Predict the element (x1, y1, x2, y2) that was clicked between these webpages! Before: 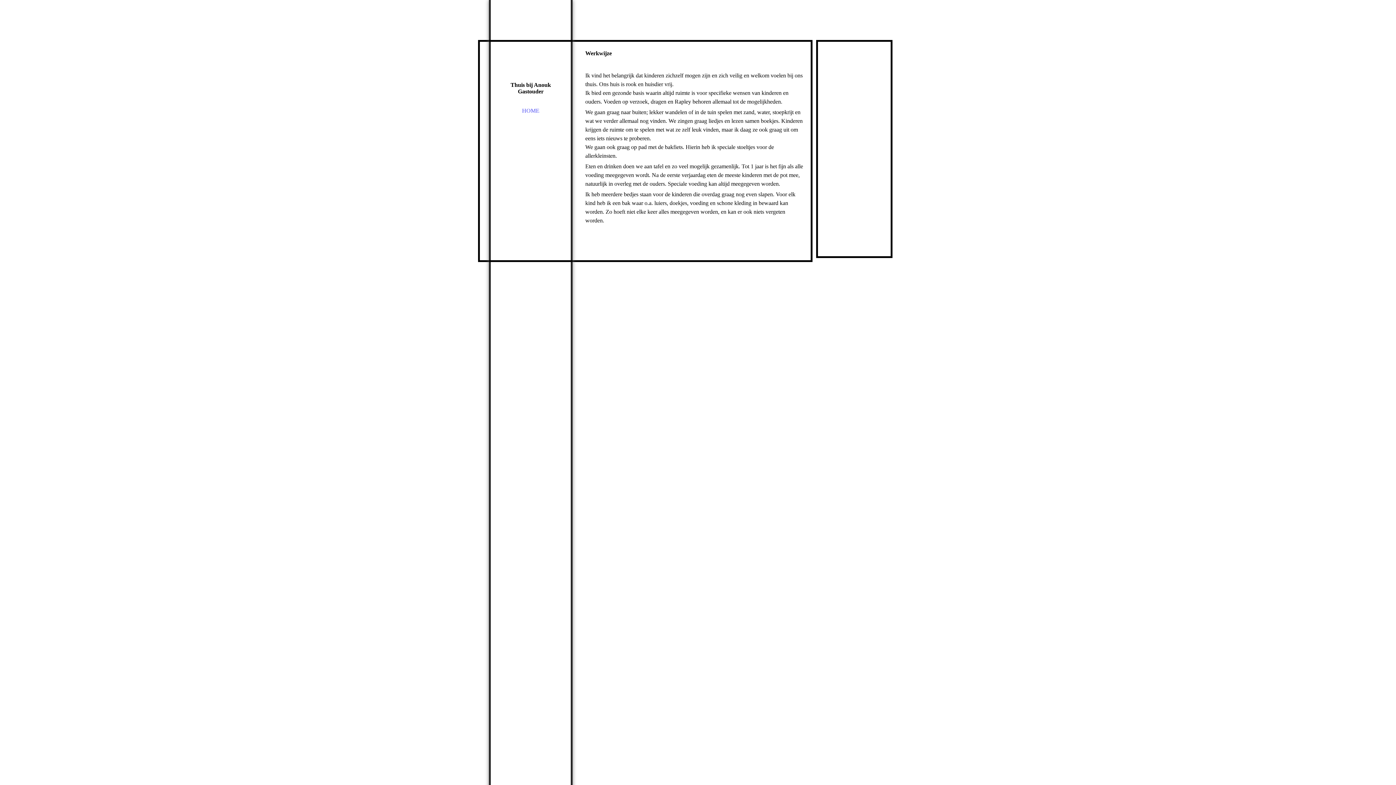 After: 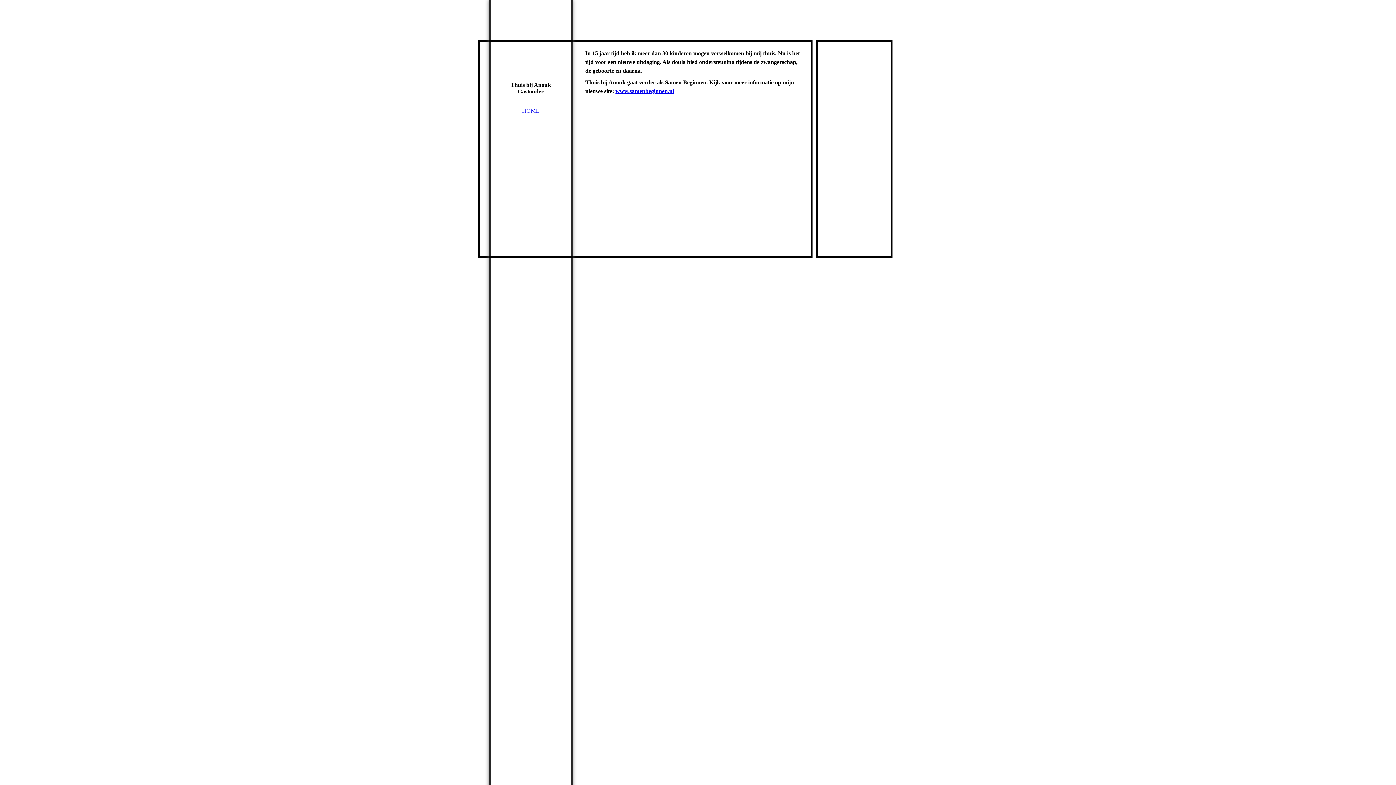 Action: bbox: (490, 23, 570, 78) label:  